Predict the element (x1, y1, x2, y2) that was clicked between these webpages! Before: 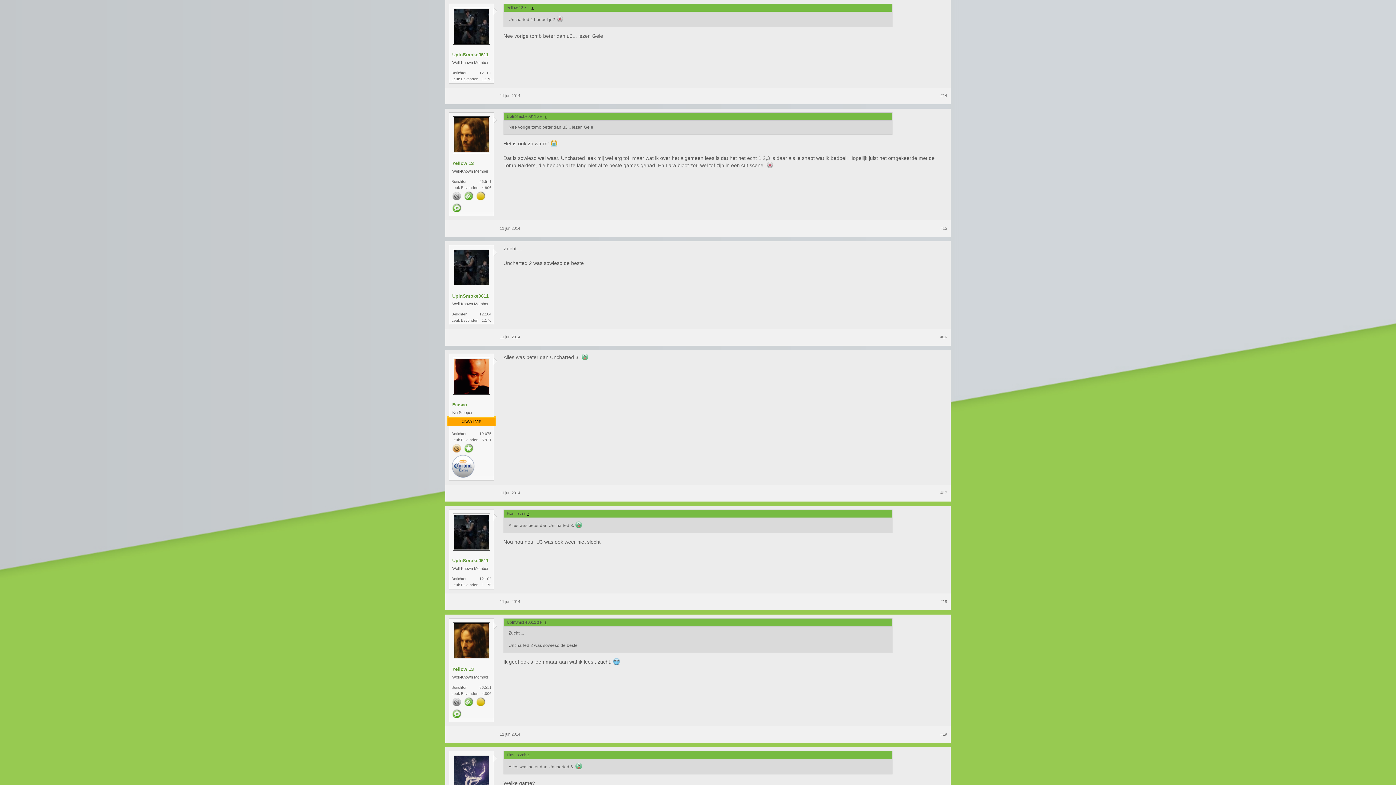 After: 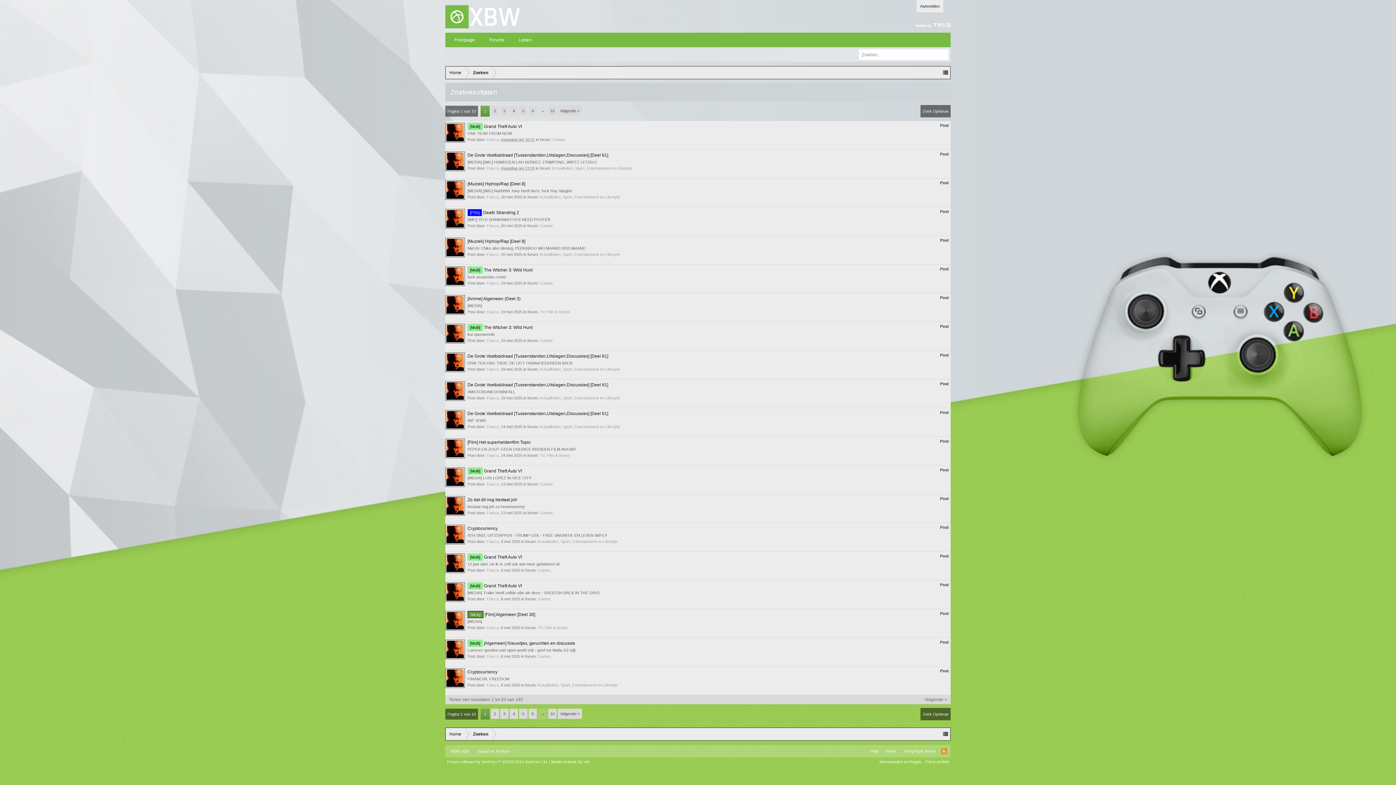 Action: label: 19.075 bbox: (479, 432, 491, 436)